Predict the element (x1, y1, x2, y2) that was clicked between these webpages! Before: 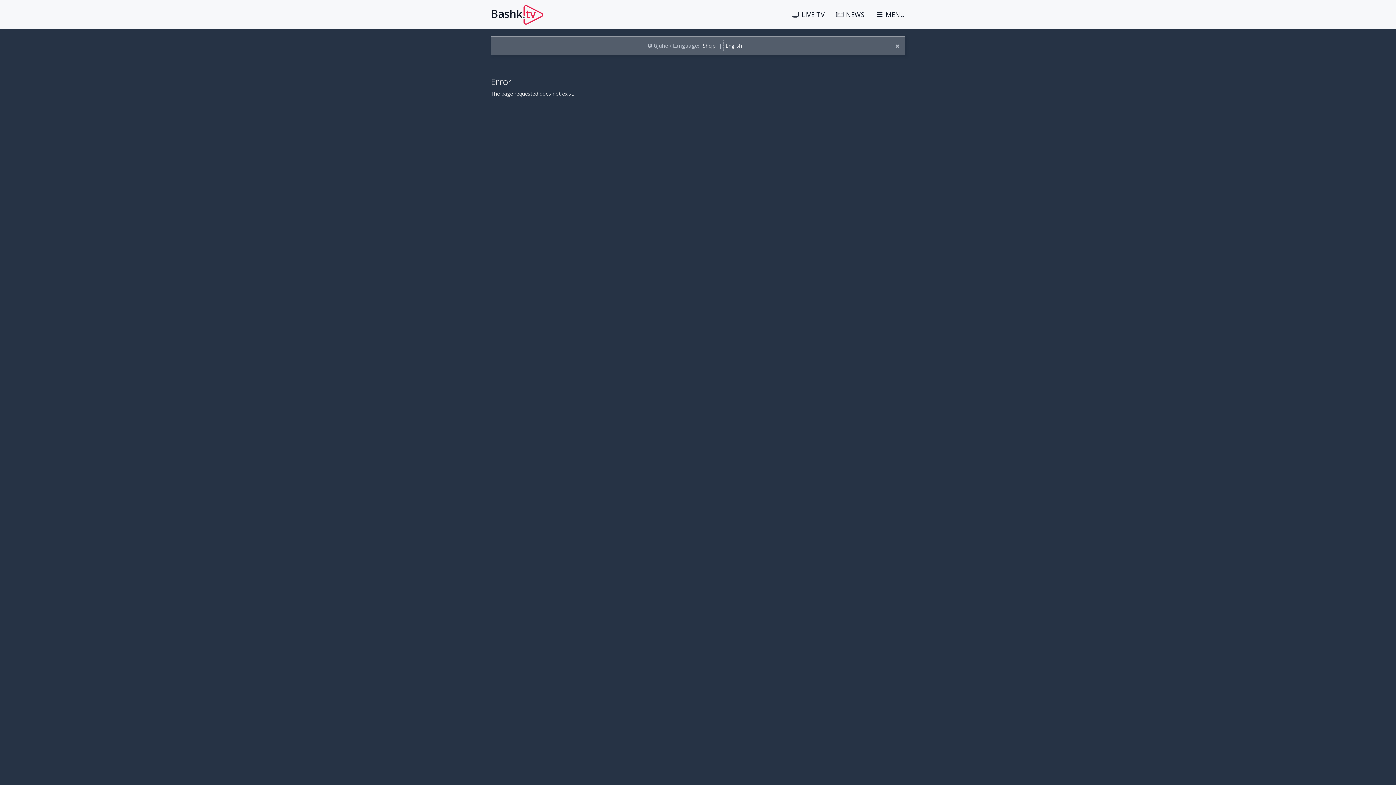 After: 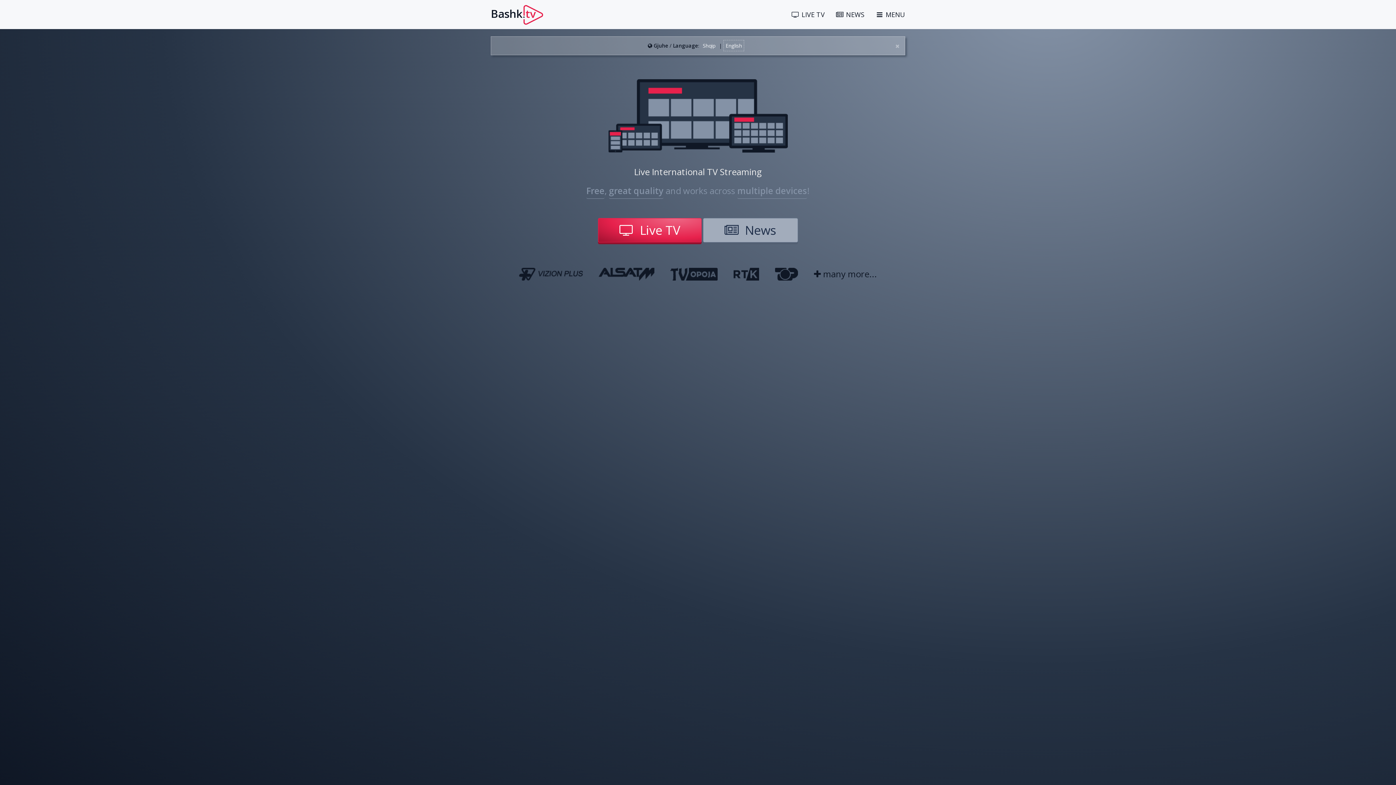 Action: bbox: (485, 0, 543, 25) label: Bashk.tv